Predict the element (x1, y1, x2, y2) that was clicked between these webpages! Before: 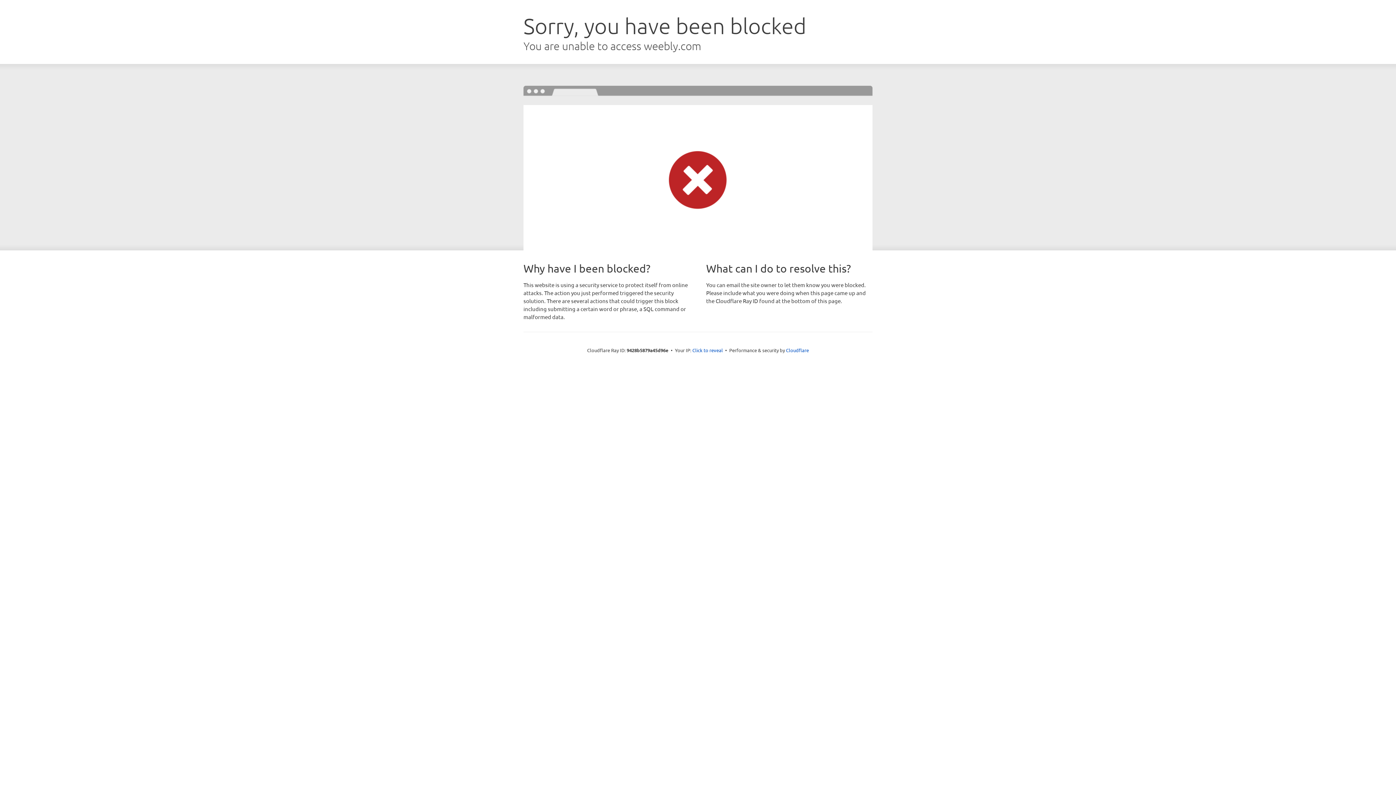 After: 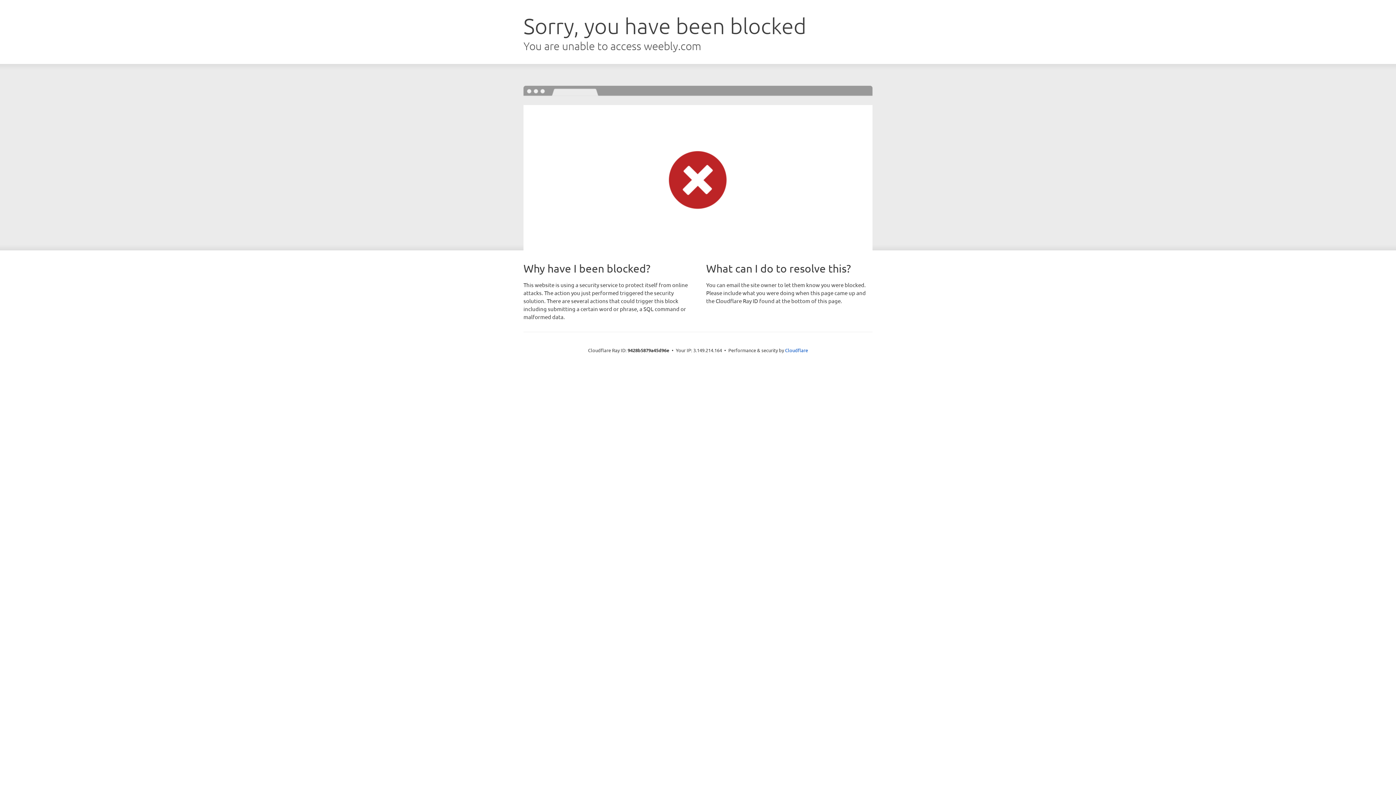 Action: bbox: (692, 346, 723, 353) label: Click to reveal